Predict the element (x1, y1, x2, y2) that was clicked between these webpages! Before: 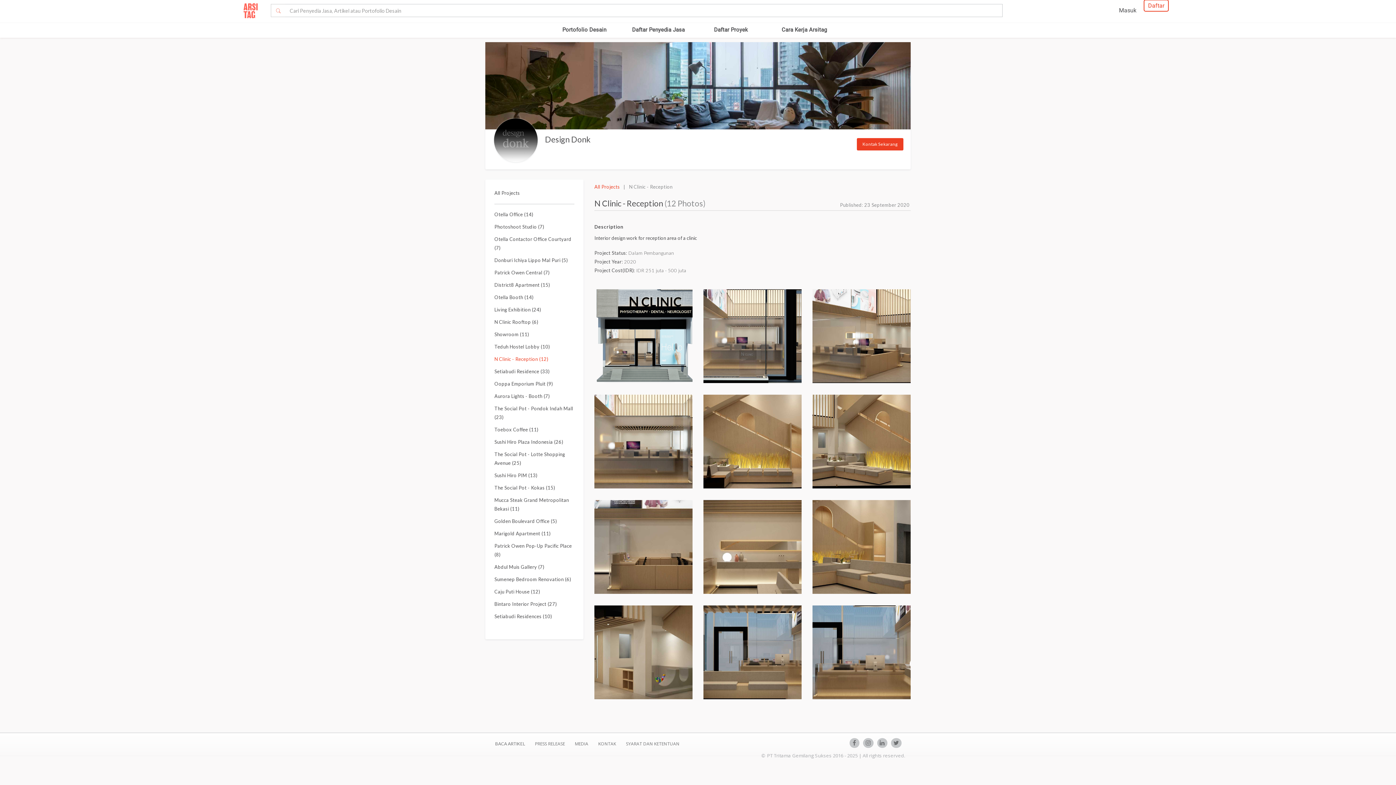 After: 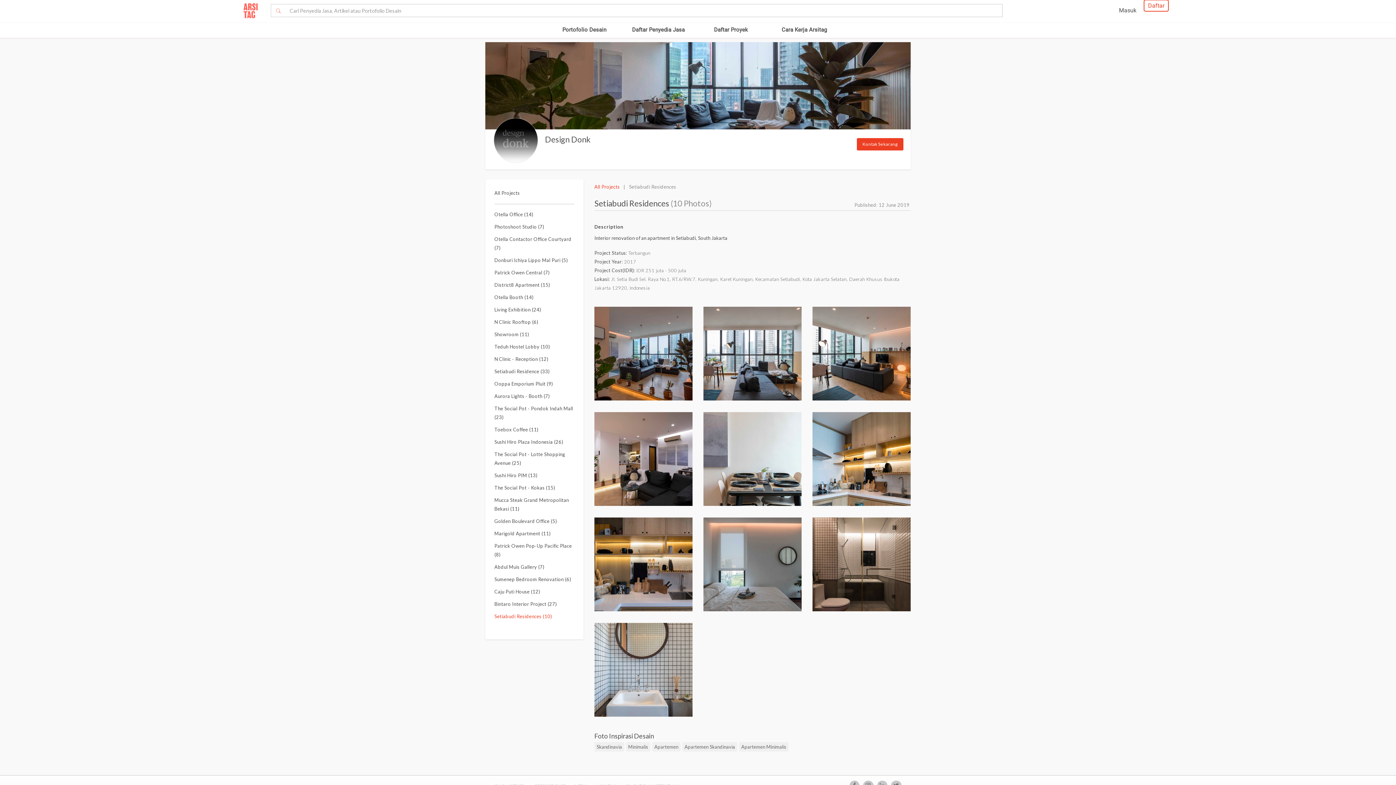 Action: bbox: (494, 613, 552, 619) label: Setiabudi Residences (10)